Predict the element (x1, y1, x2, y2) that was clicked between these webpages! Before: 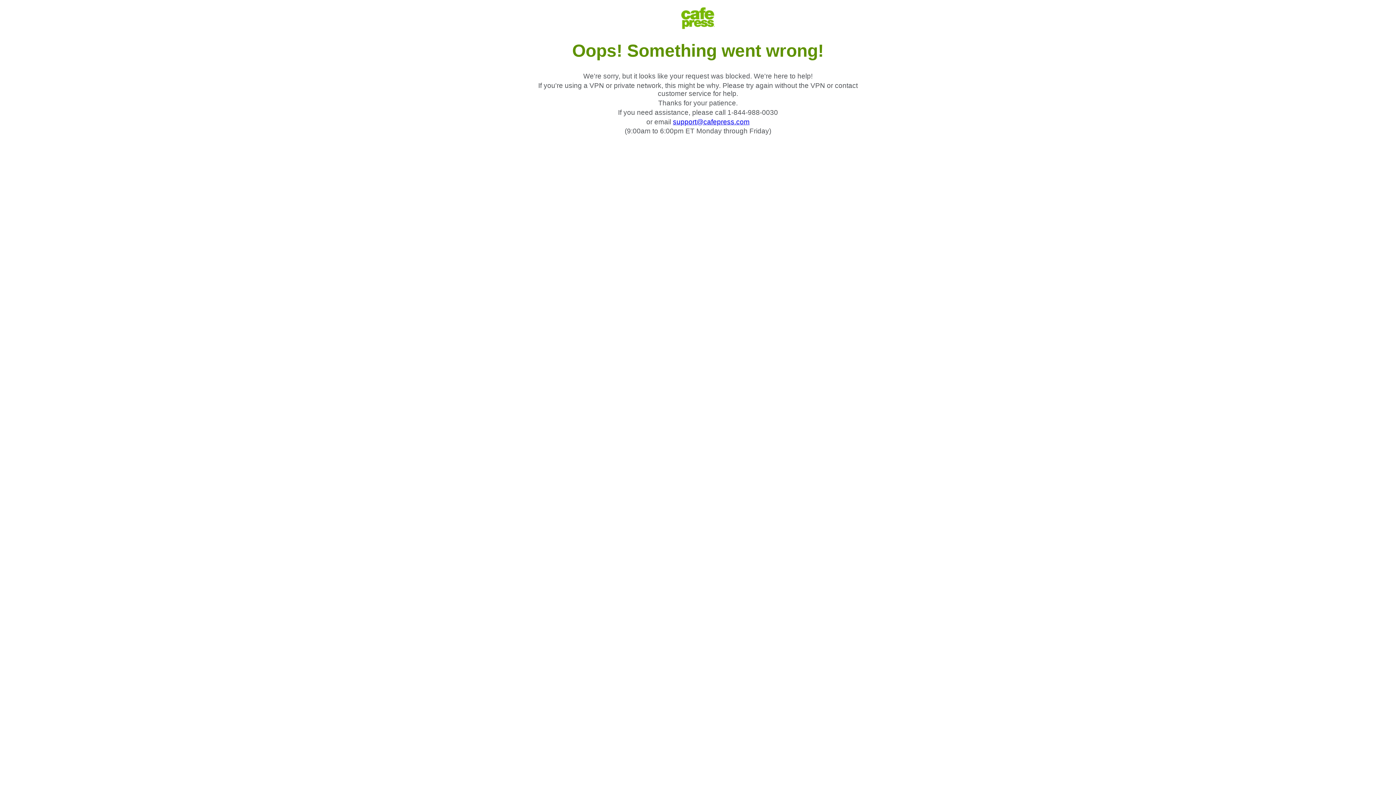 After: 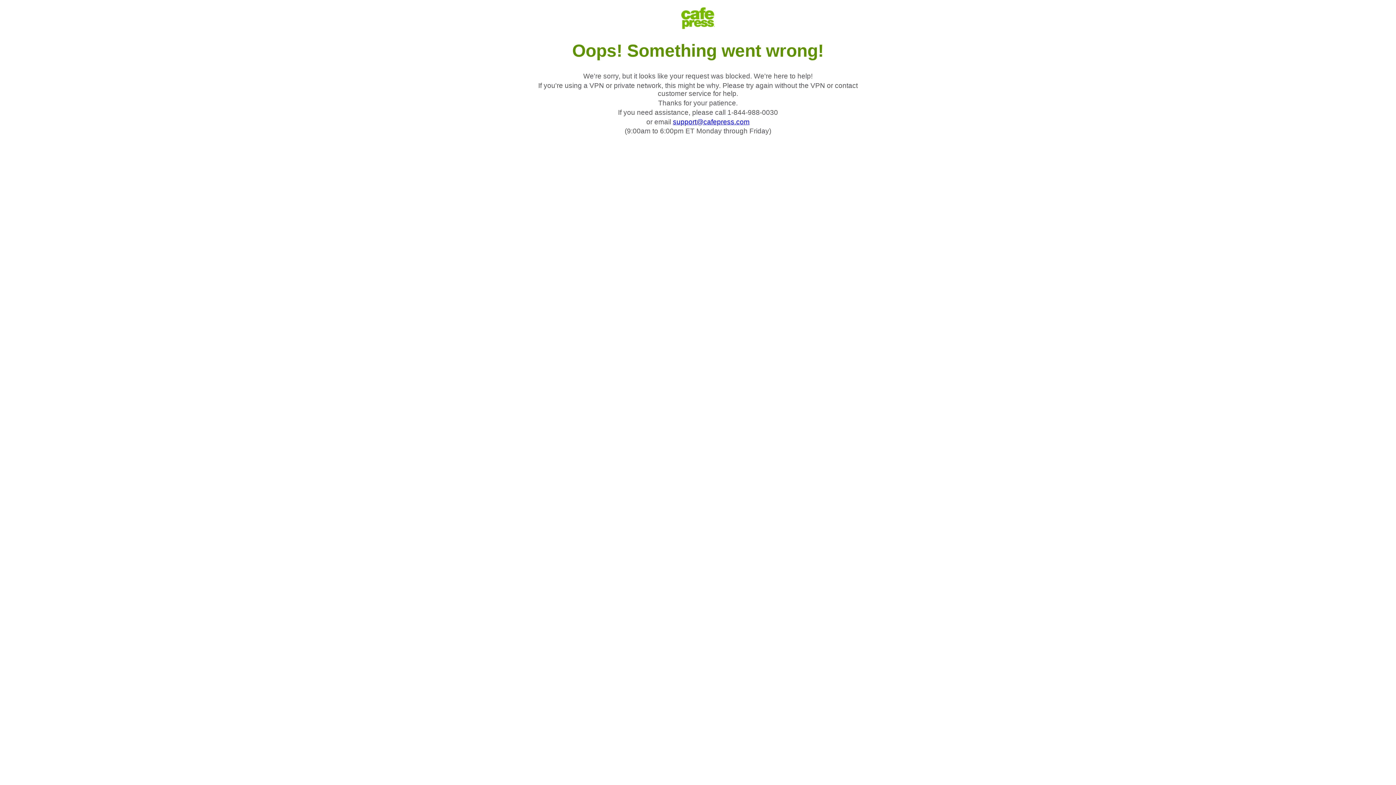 Action: bbox: (673, 118, 749, 125) label: support@cafepress.com